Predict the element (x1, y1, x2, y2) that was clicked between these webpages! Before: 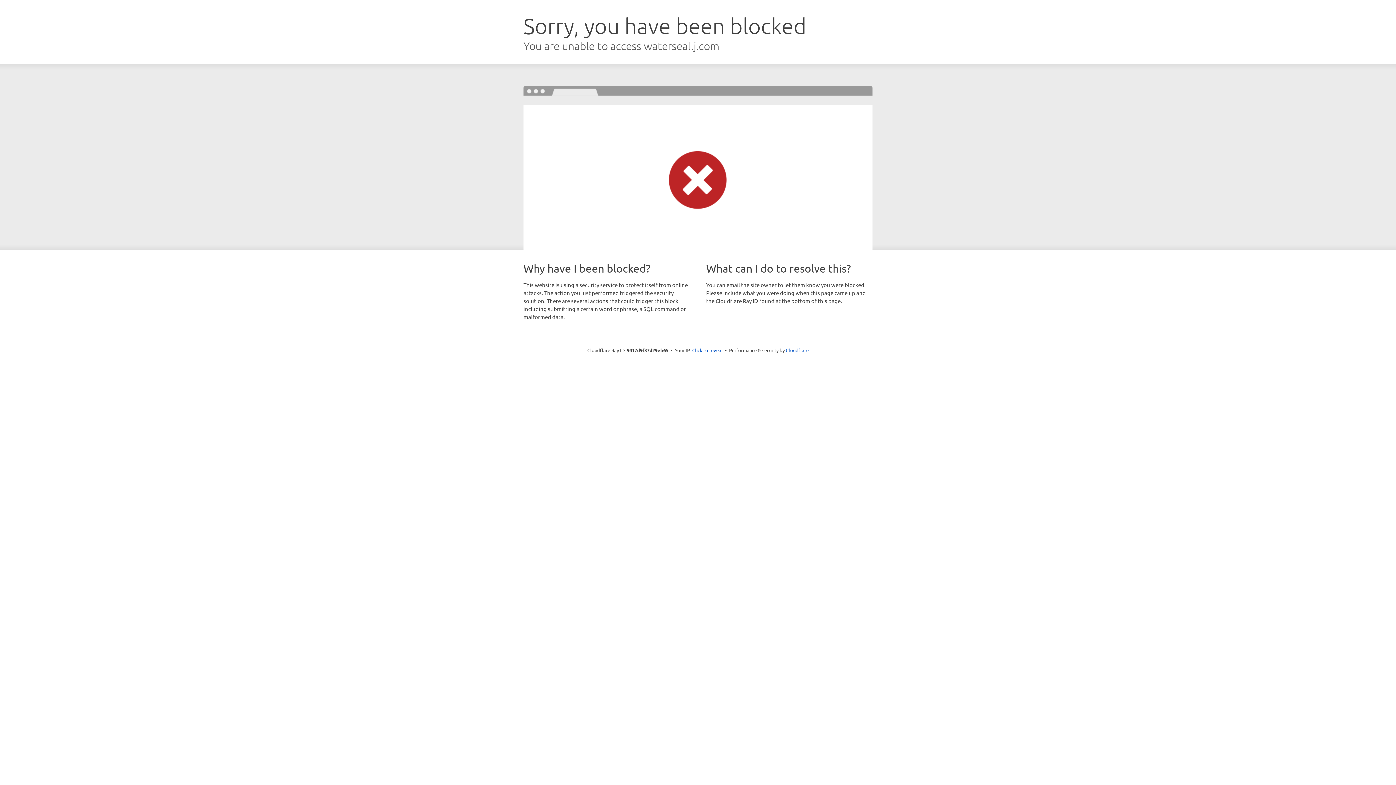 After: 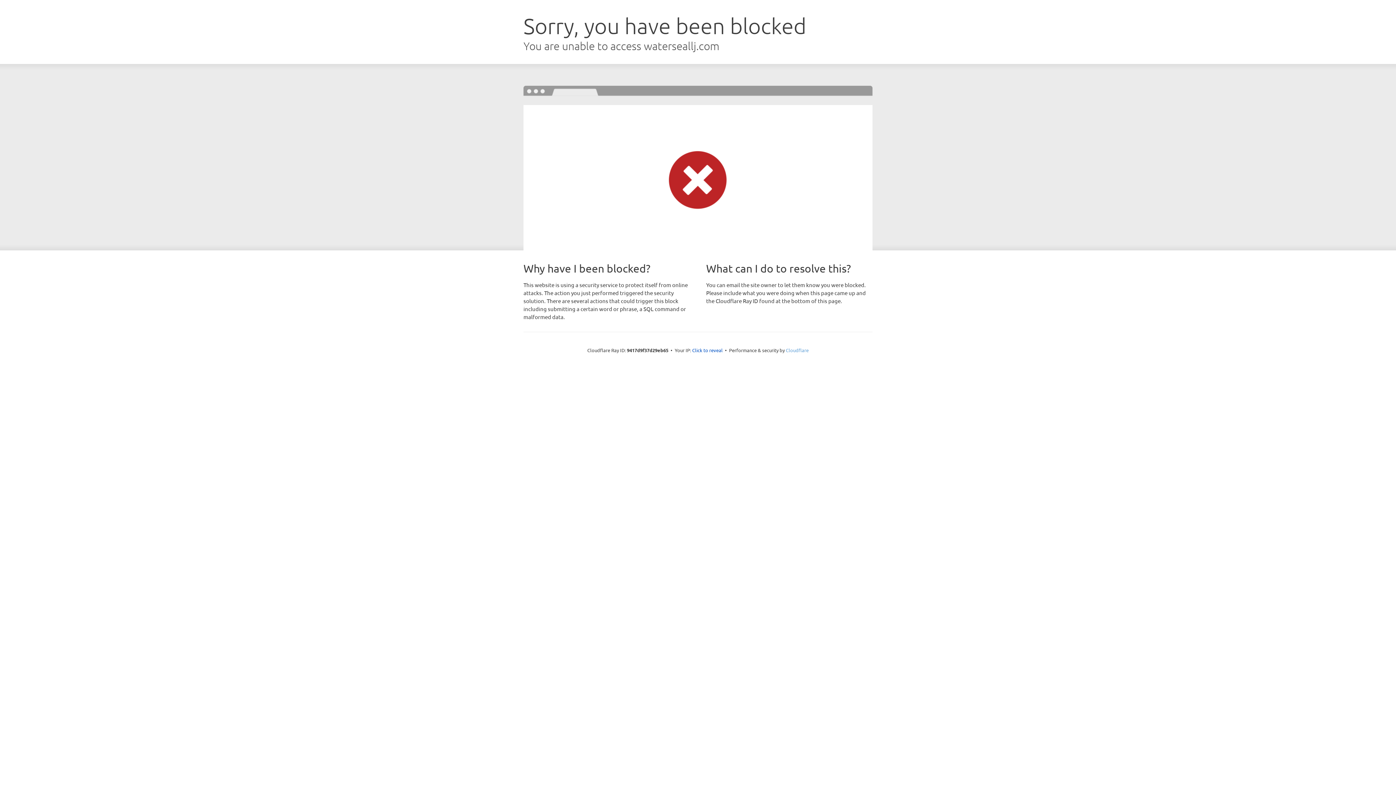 Action: label: Cloudflare bbox: (786, 347, 808, 353)